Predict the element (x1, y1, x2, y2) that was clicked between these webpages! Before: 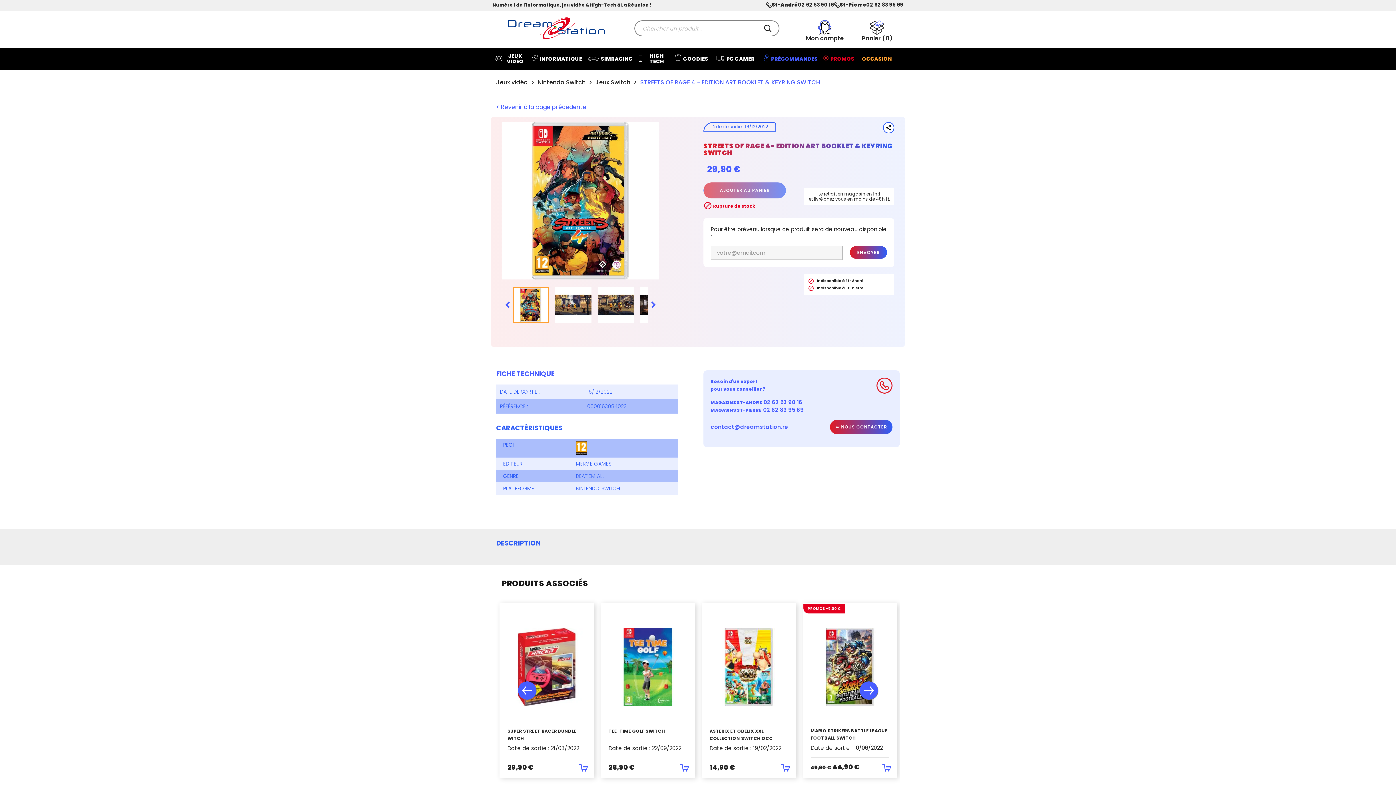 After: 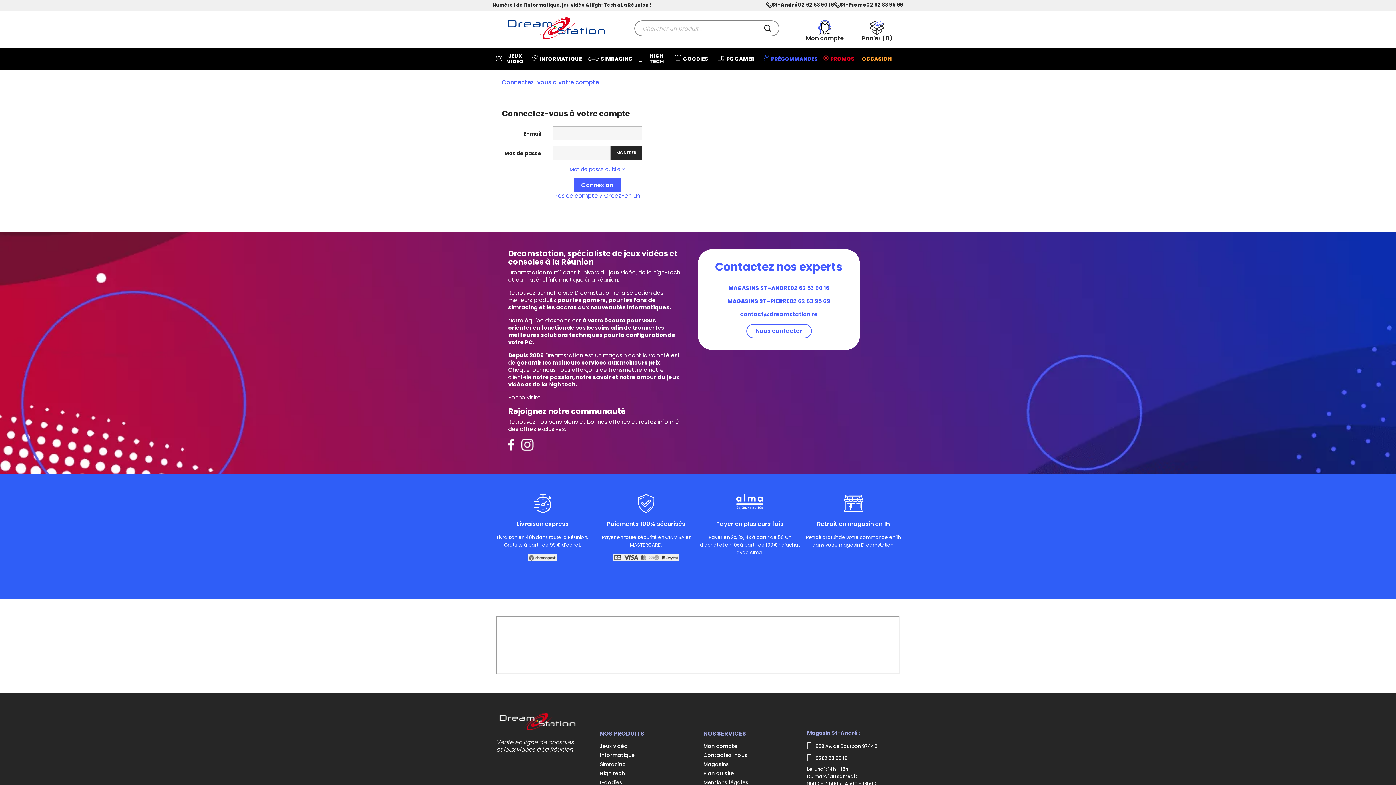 Action: bbox: (806, 20, 844, 42) label: Mon compte